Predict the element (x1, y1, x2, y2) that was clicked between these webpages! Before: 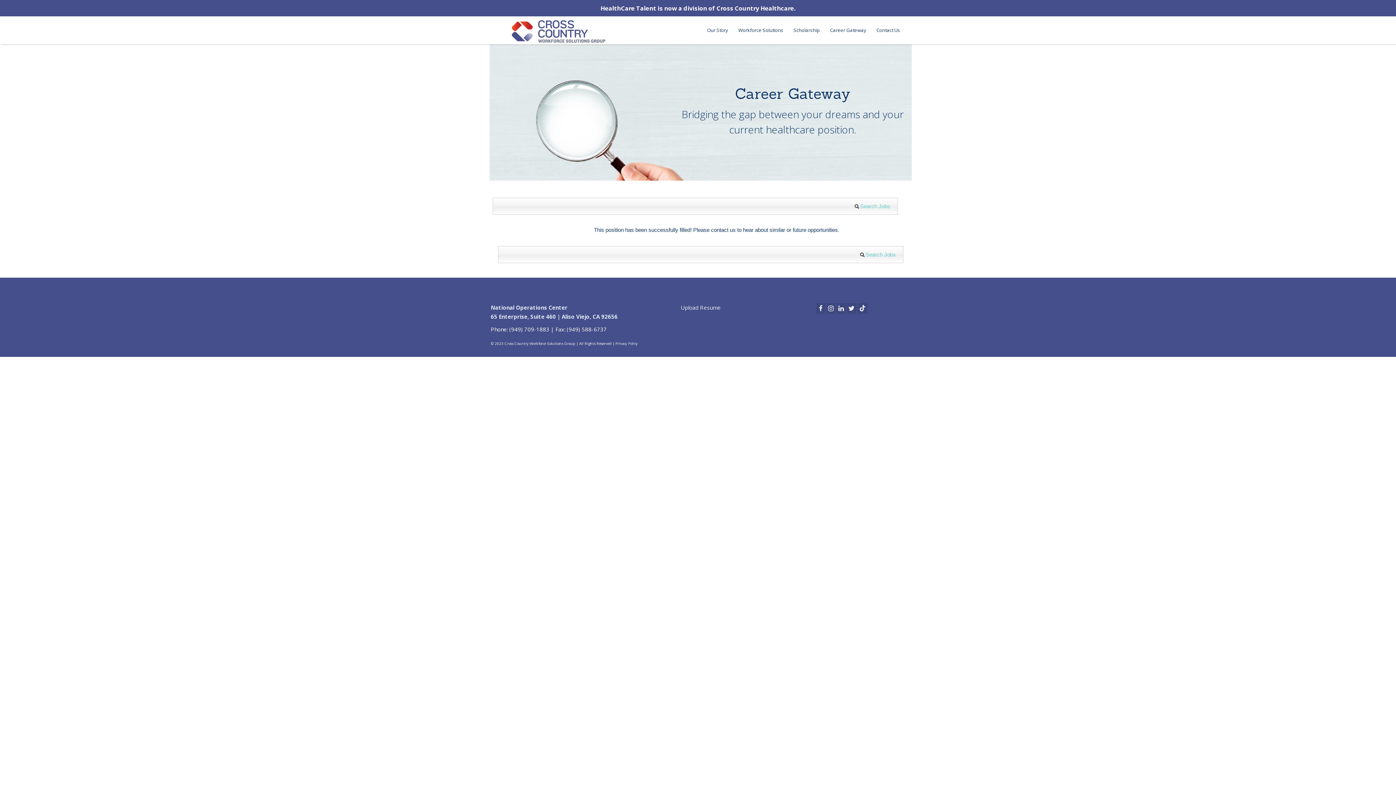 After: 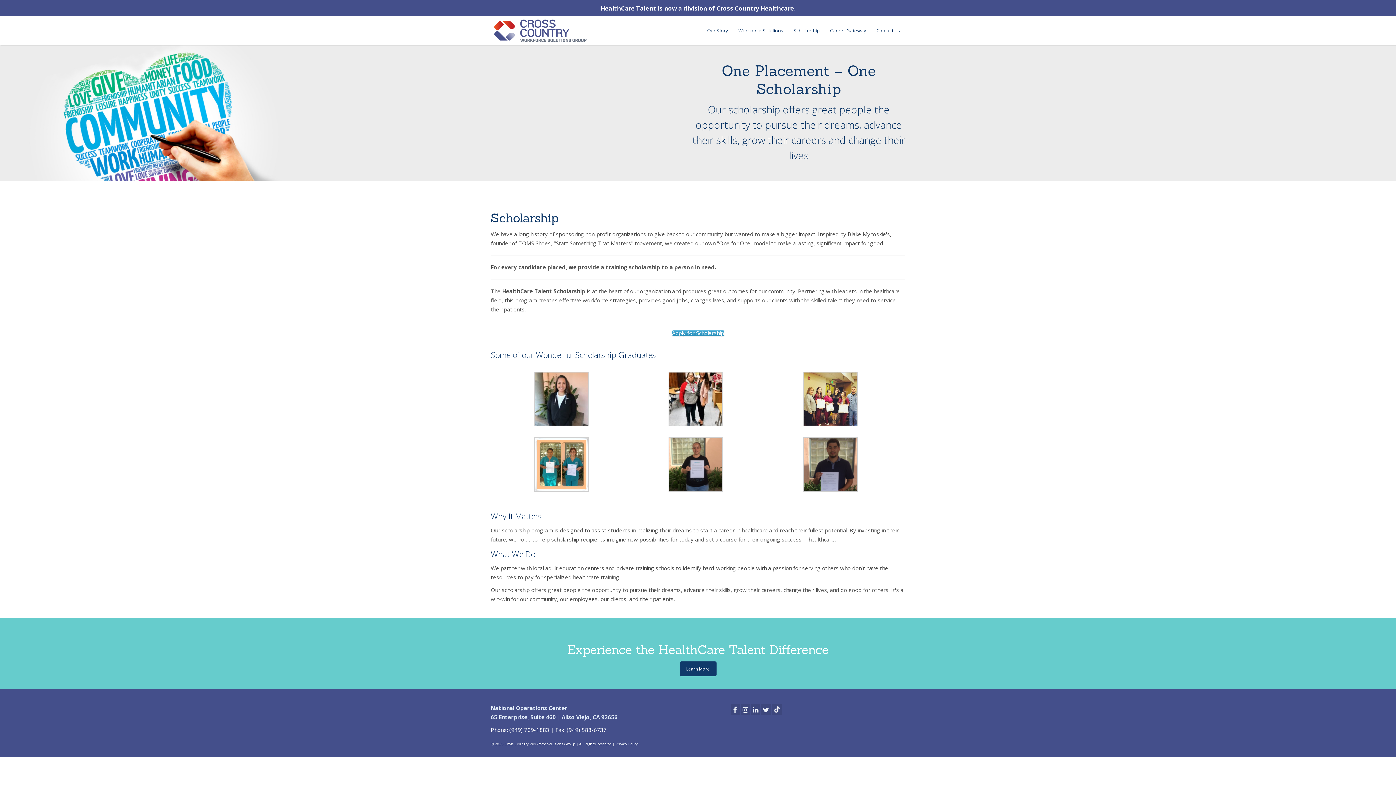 Action: bbox: (788, 23, 825, 37) label: Scholarship